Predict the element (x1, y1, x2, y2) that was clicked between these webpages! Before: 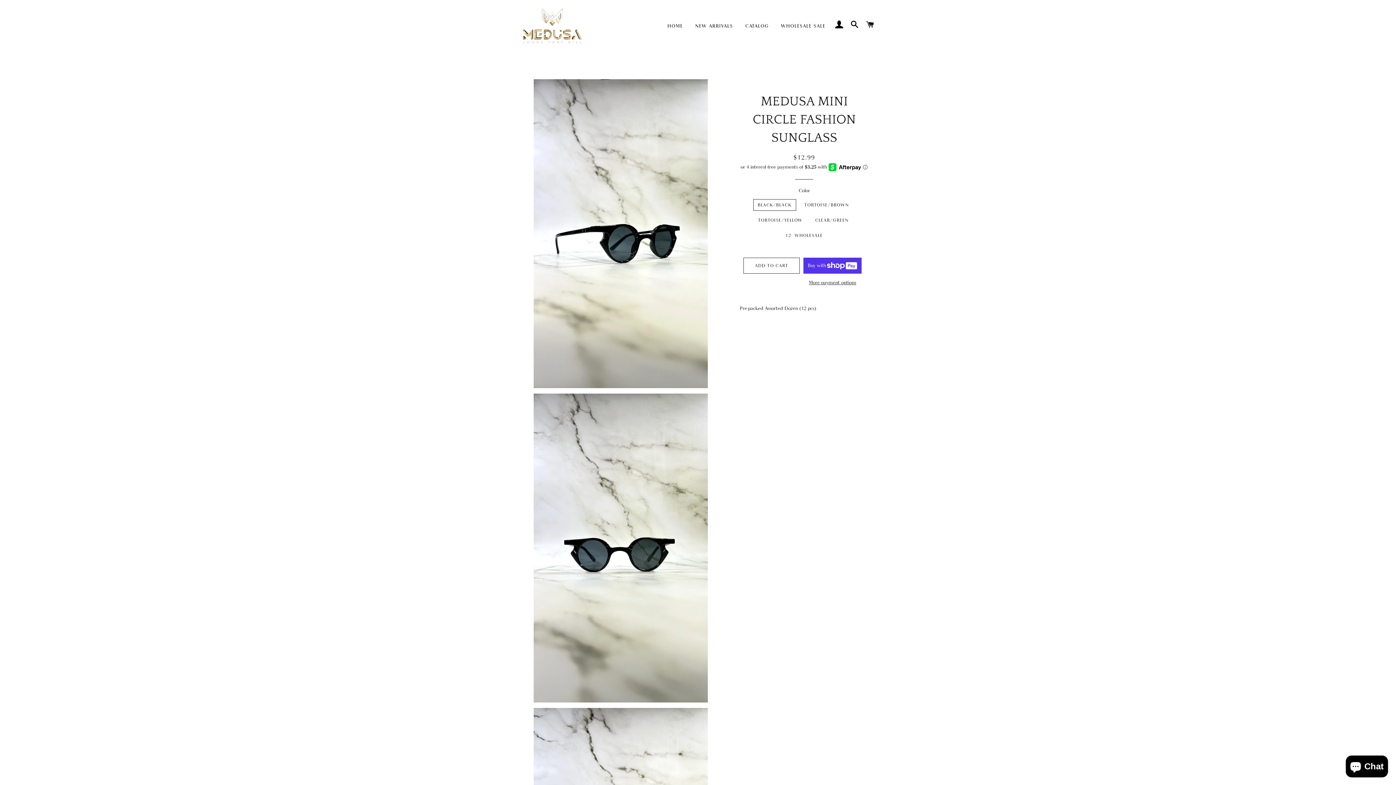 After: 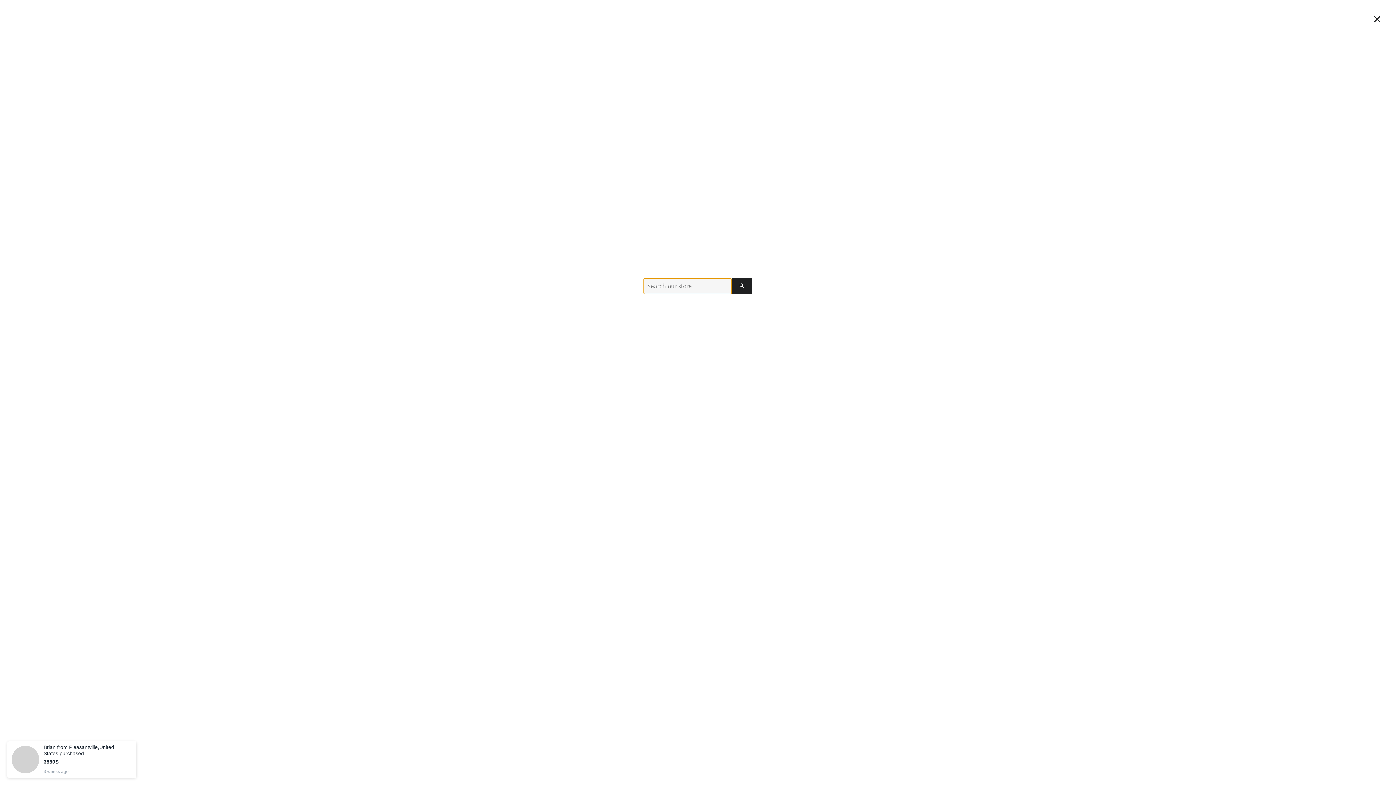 Action: bbox: (848, 13, 862, 36) label: SEARCH